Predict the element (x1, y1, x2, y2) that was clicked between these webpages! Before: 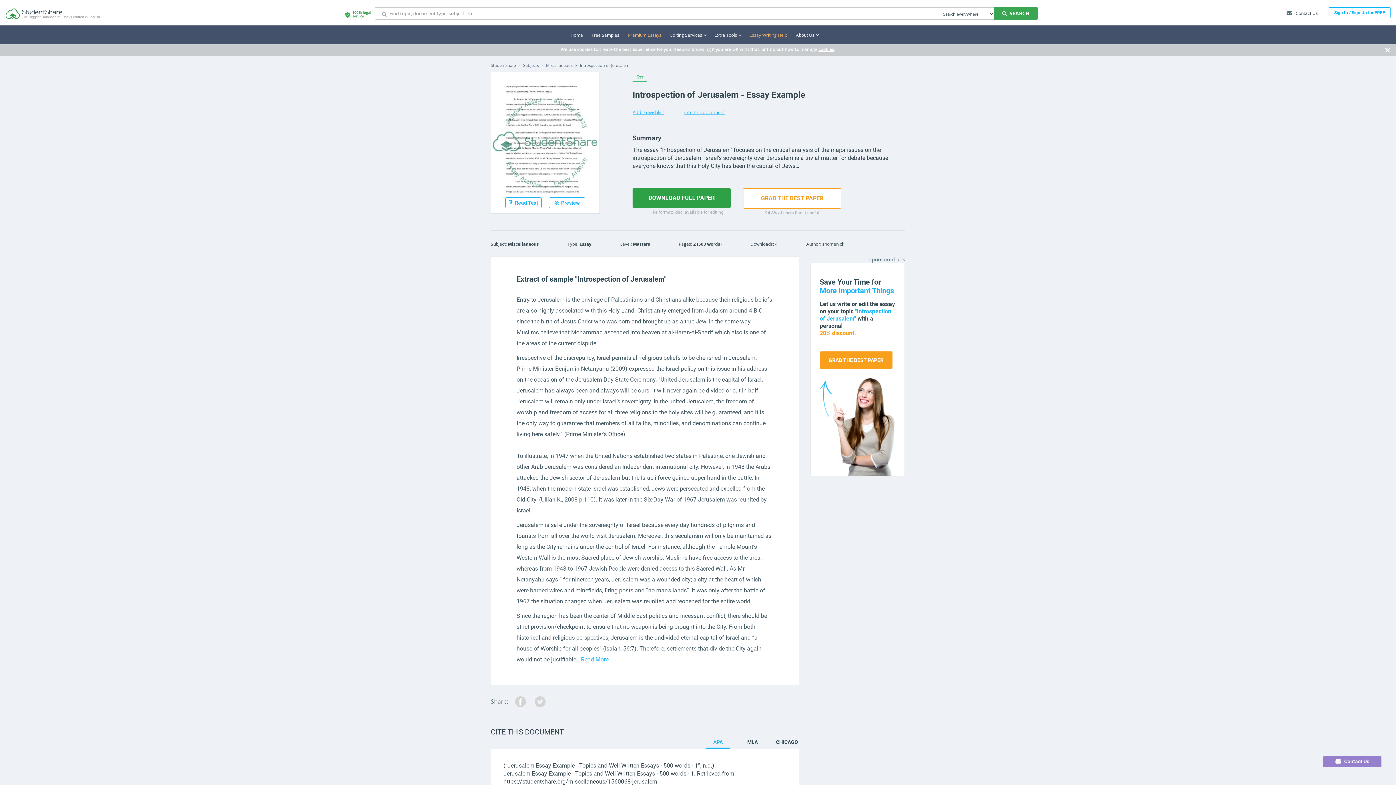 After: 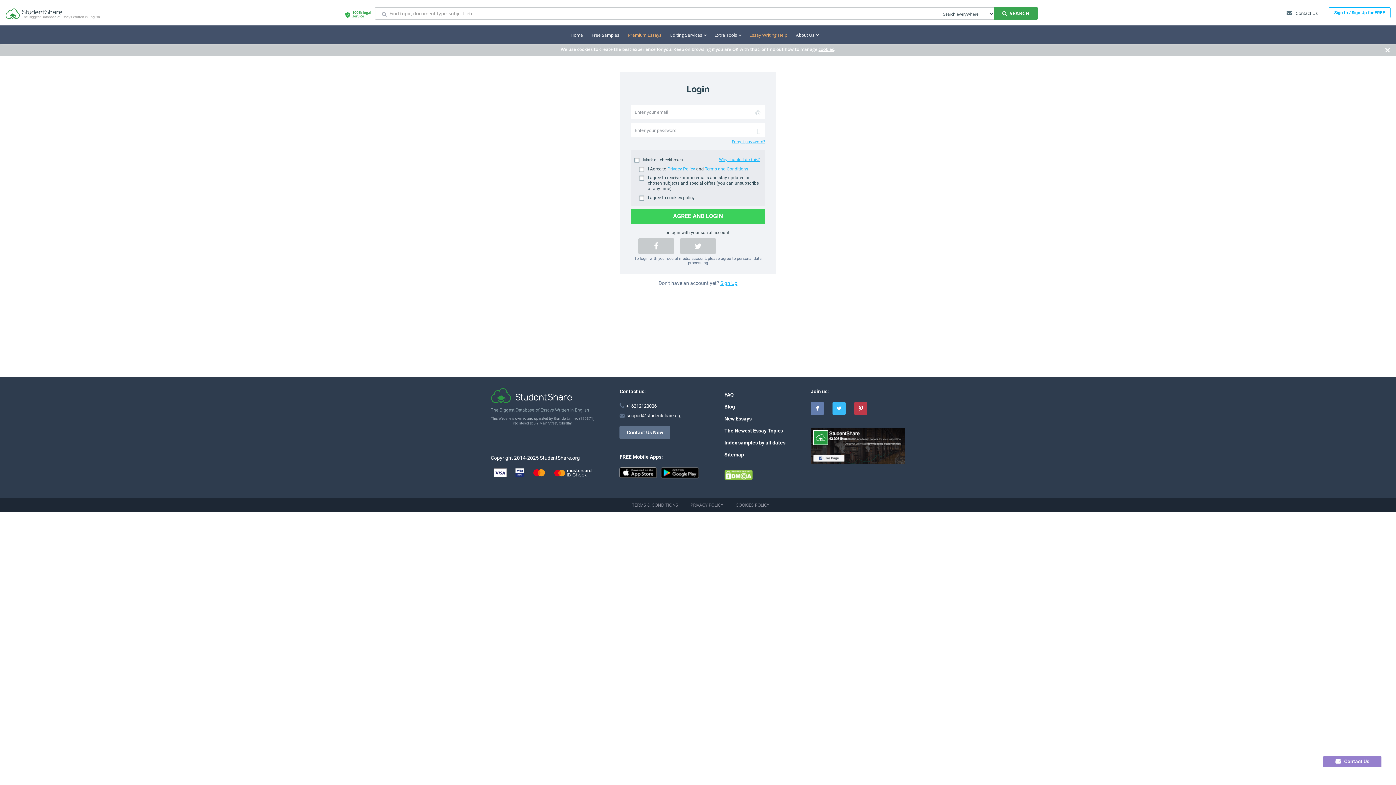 Action: label: Add to wishlist bbox: (632, 109, 664, 115)